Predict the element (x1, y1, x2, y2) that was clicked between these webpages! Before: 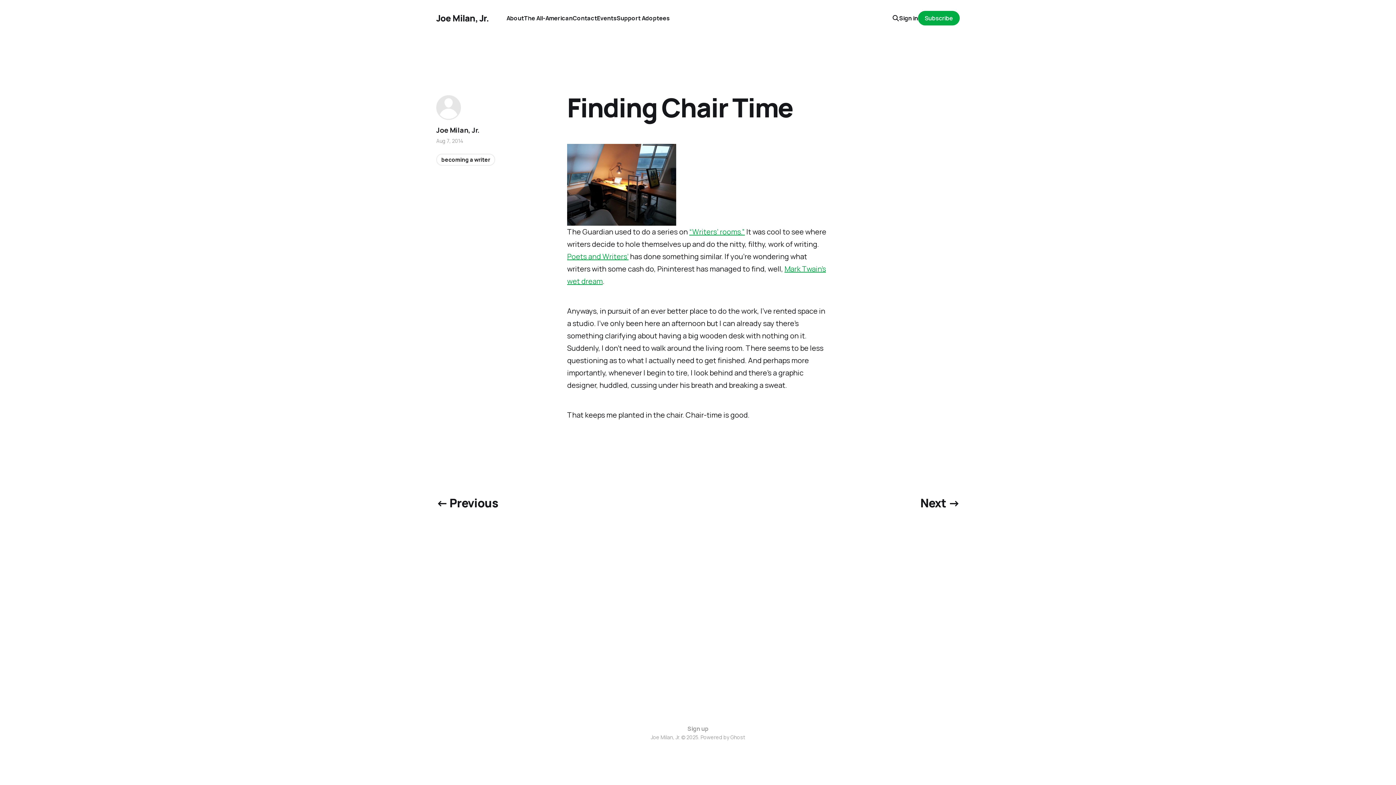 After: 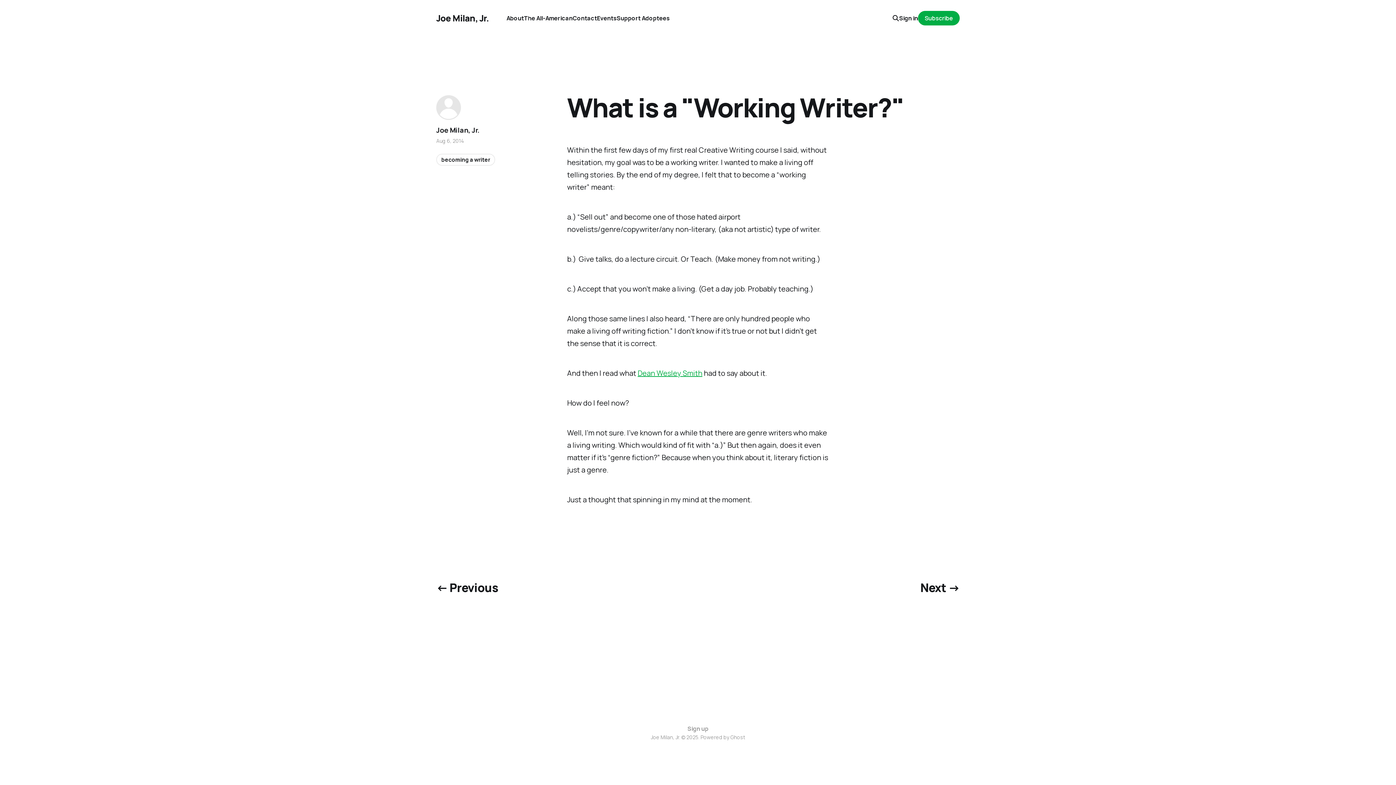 Action: label: ← Previous bbox: (436, 494, 498, 512)